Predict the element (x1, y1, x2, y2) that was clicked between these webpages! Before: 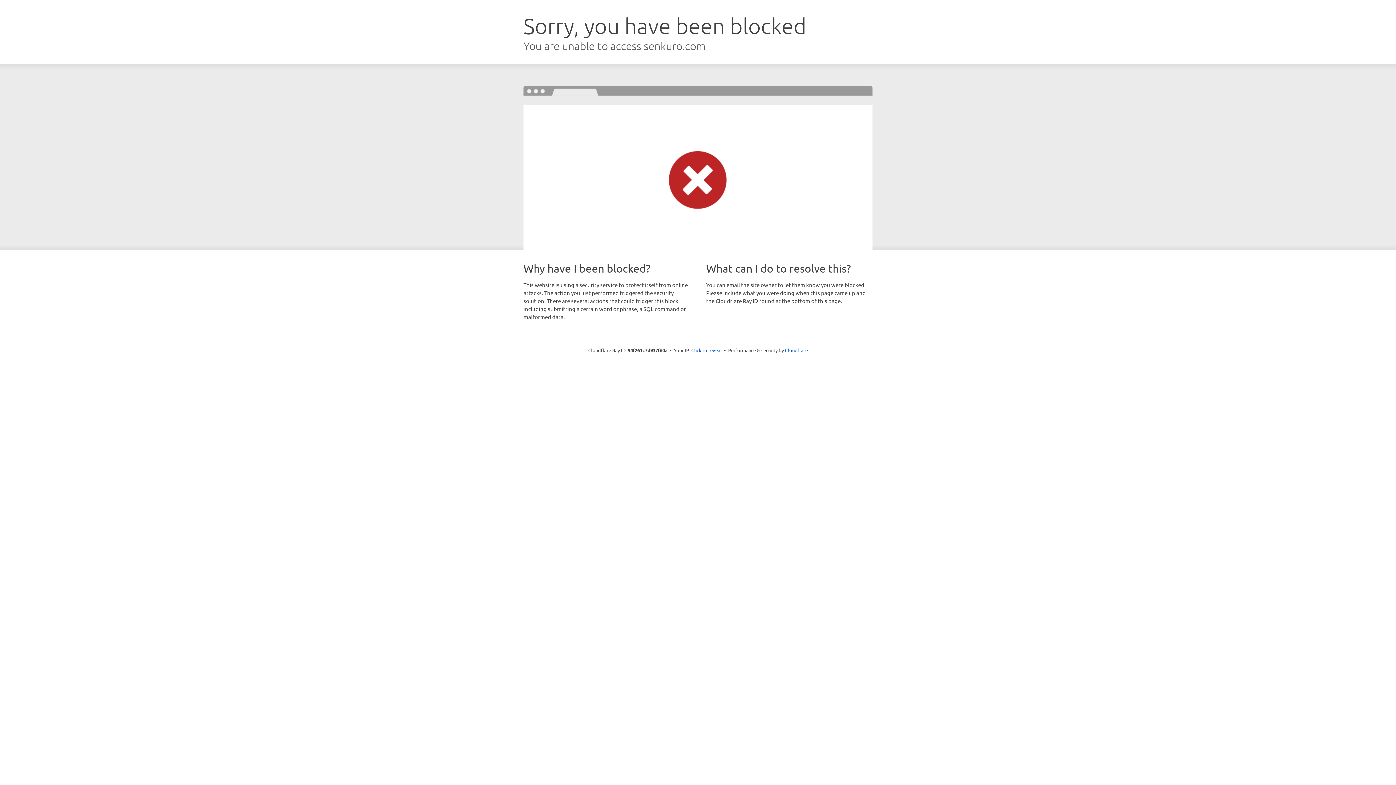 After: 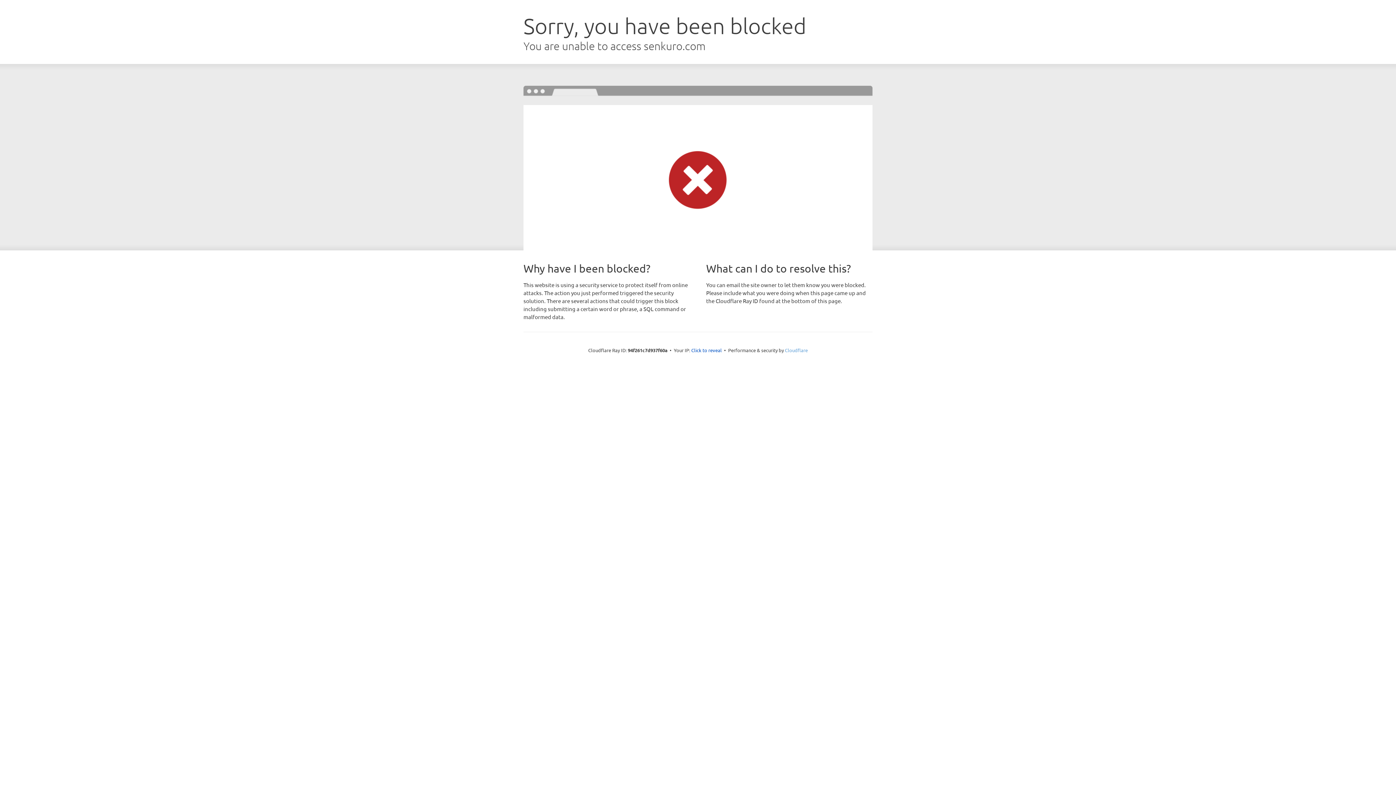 Action: label: Cloudflare bbox: (785, 347, 808, 353)